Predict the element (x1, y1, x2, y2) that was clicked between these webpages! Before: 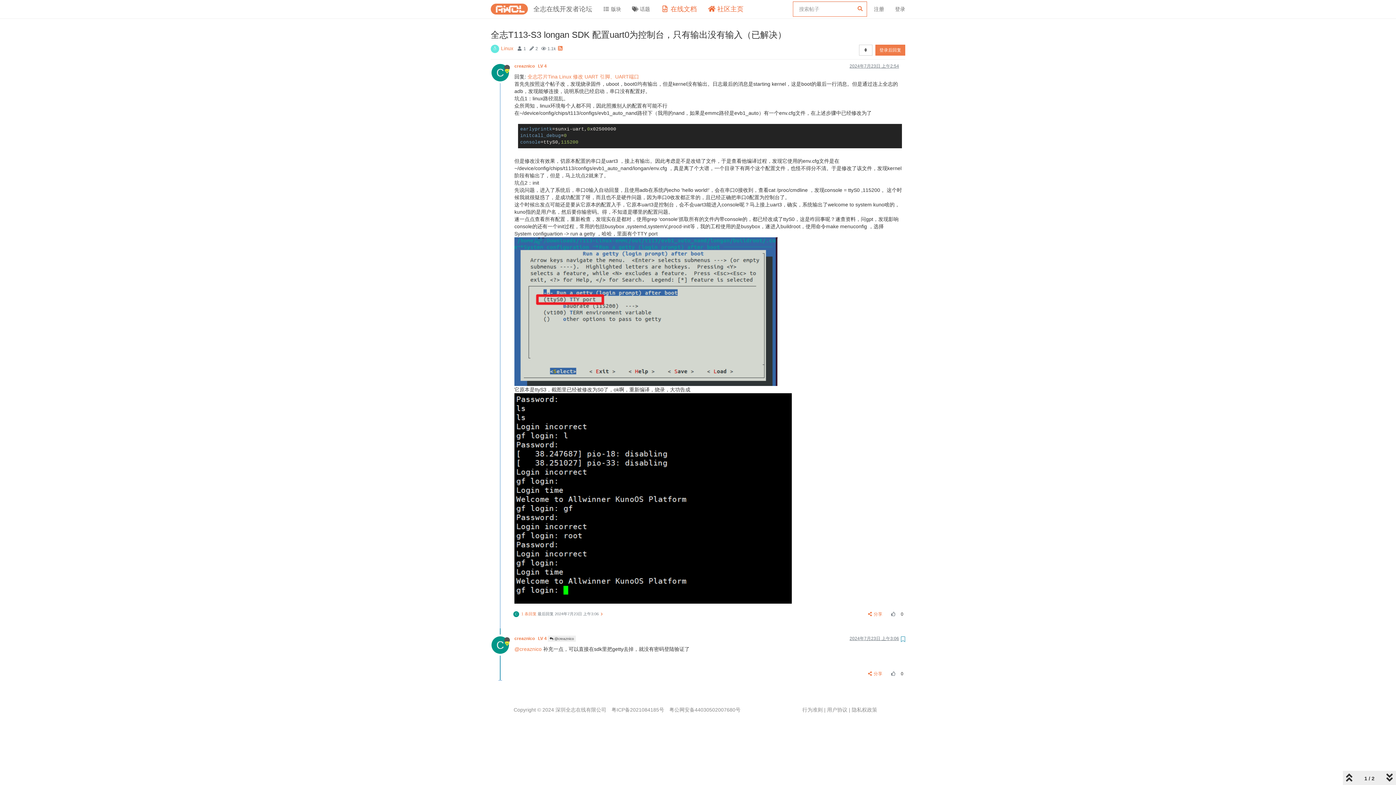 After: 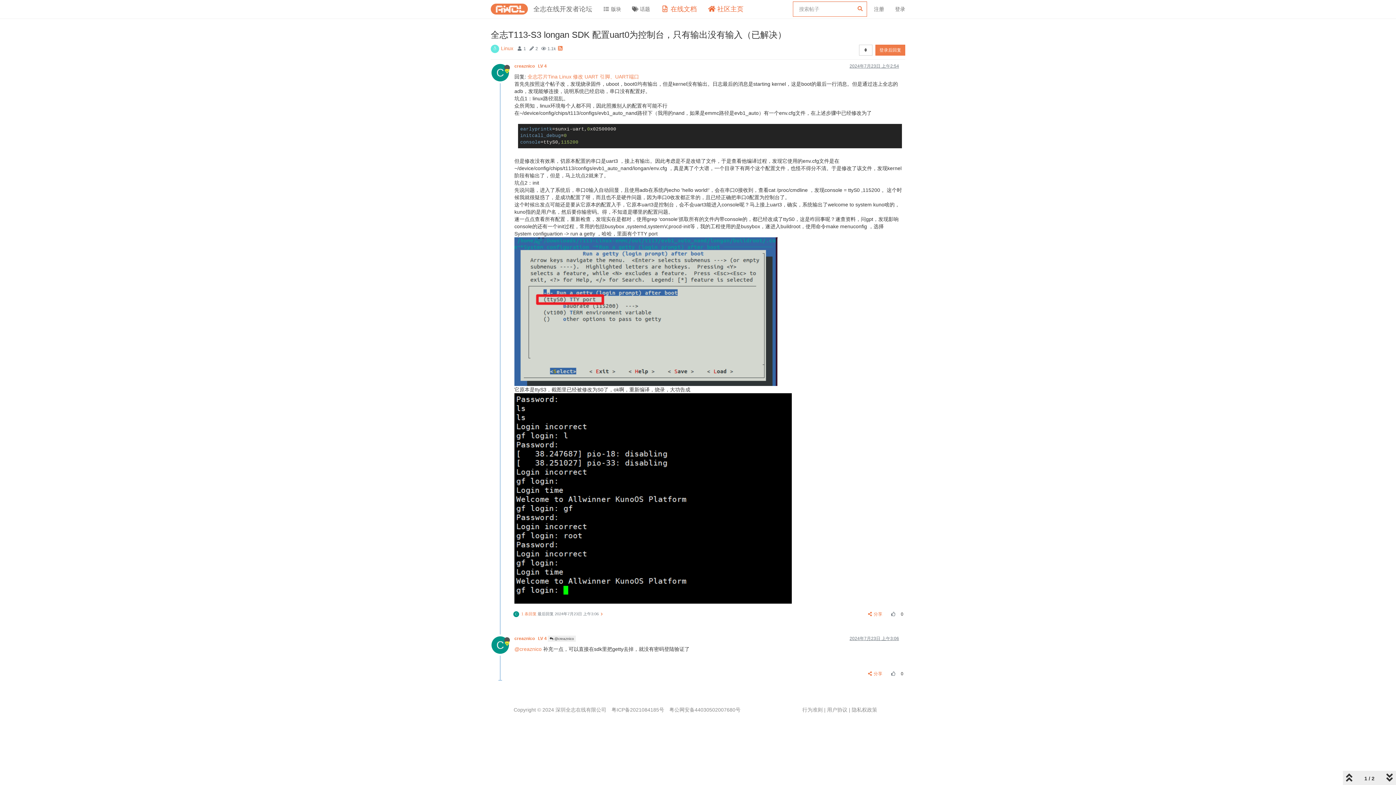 Action: bbox: (514, 308, 777, 314)